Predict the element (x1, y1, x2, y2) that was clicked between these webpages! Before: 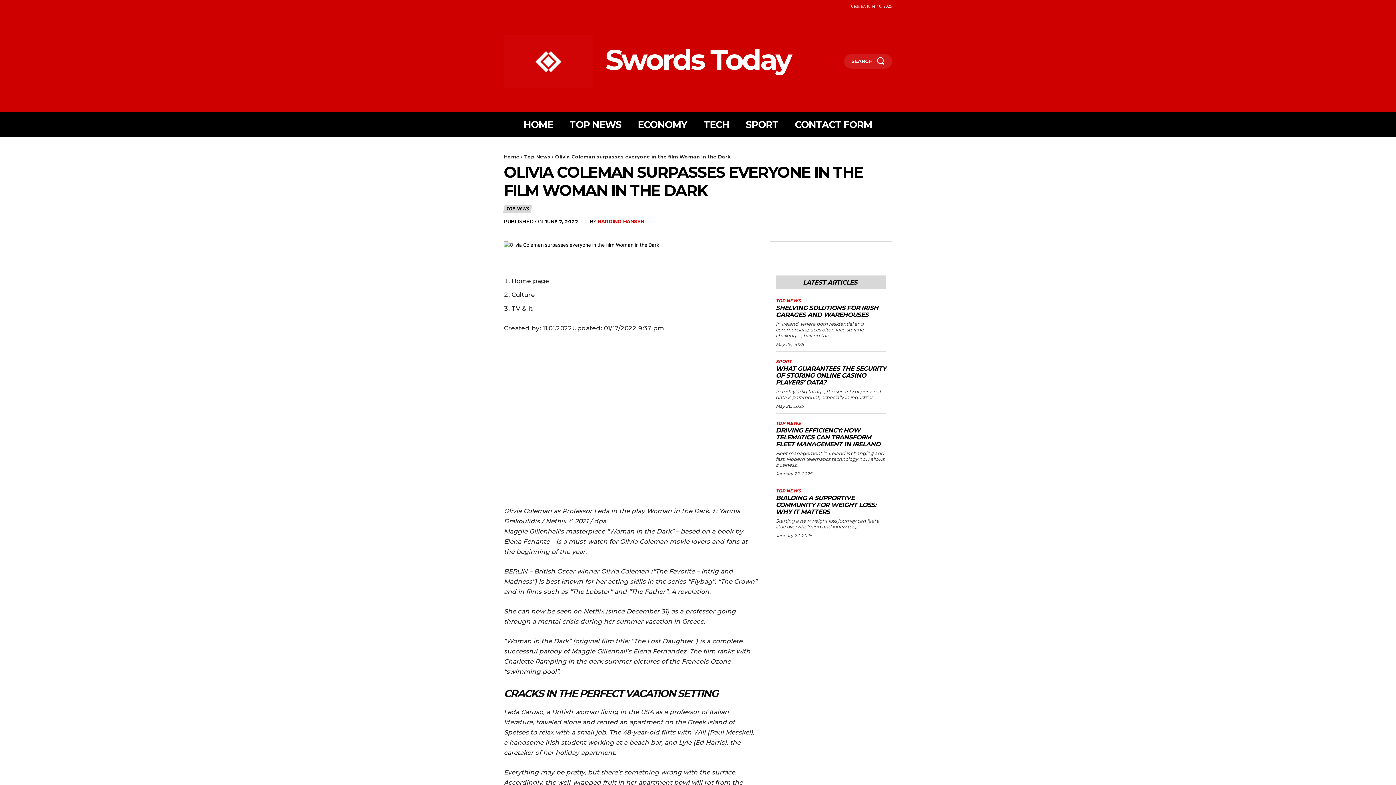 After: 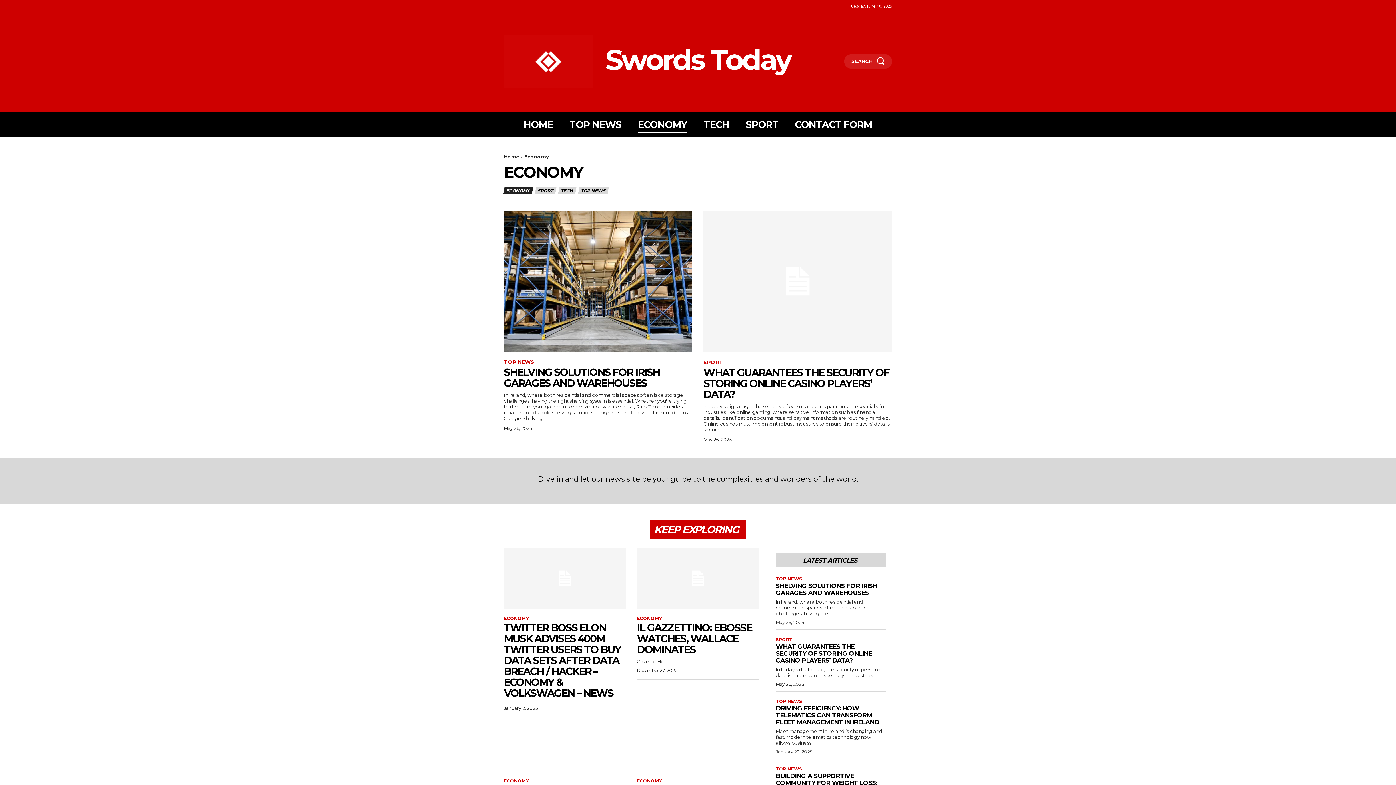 Action: label: ECONOMY bbox: (638, 111, 687, 137)